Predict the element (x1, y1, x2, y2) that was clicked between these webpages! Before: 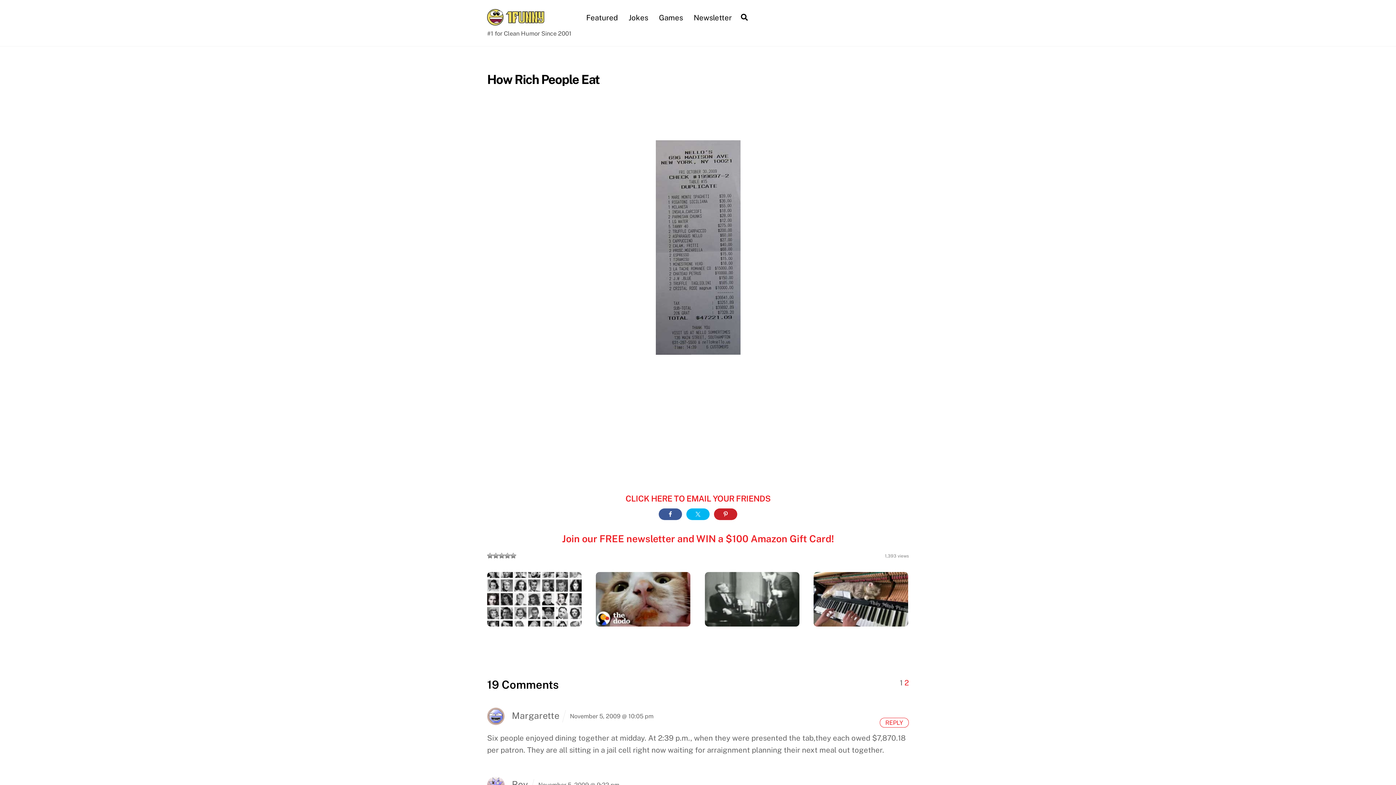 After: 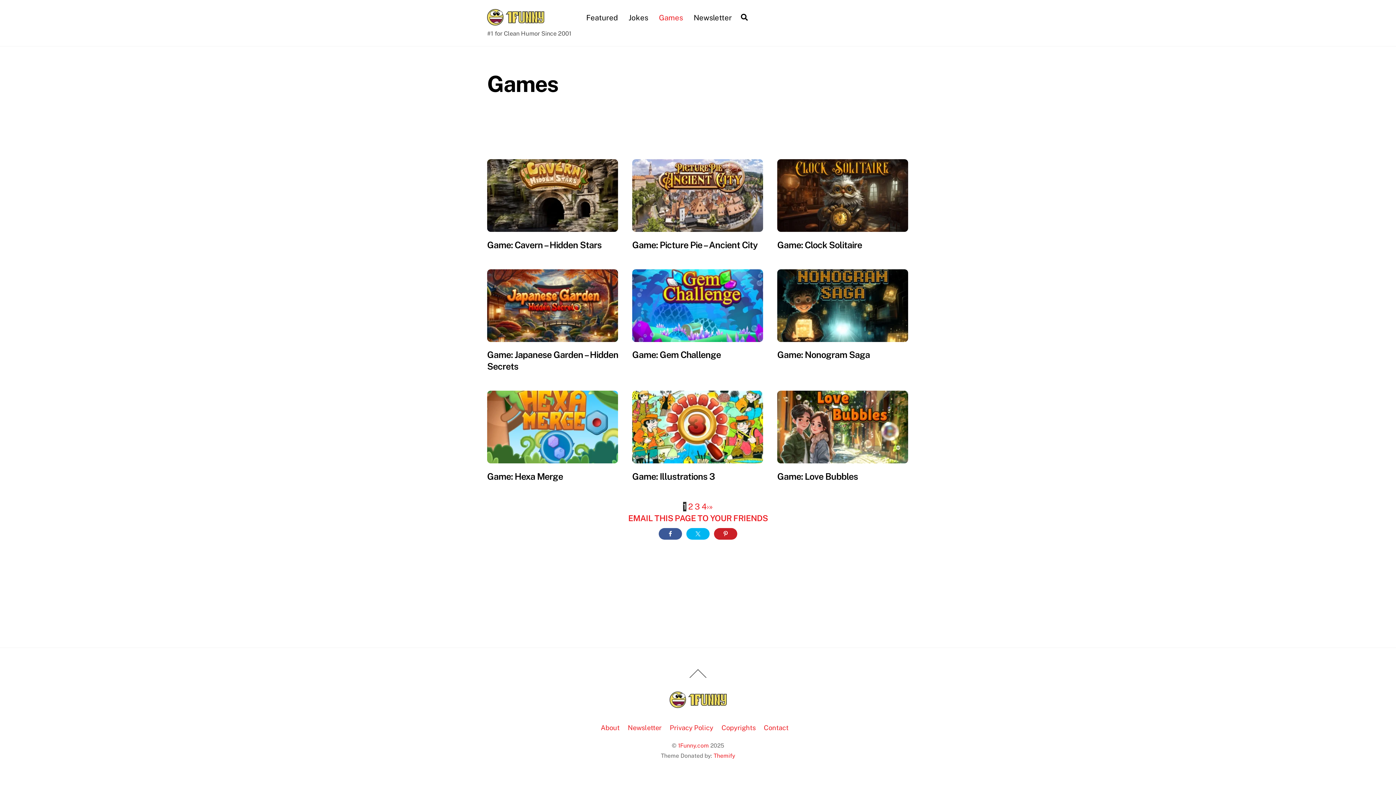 Action: label: Games bbox: (654, 7, 687, 28)